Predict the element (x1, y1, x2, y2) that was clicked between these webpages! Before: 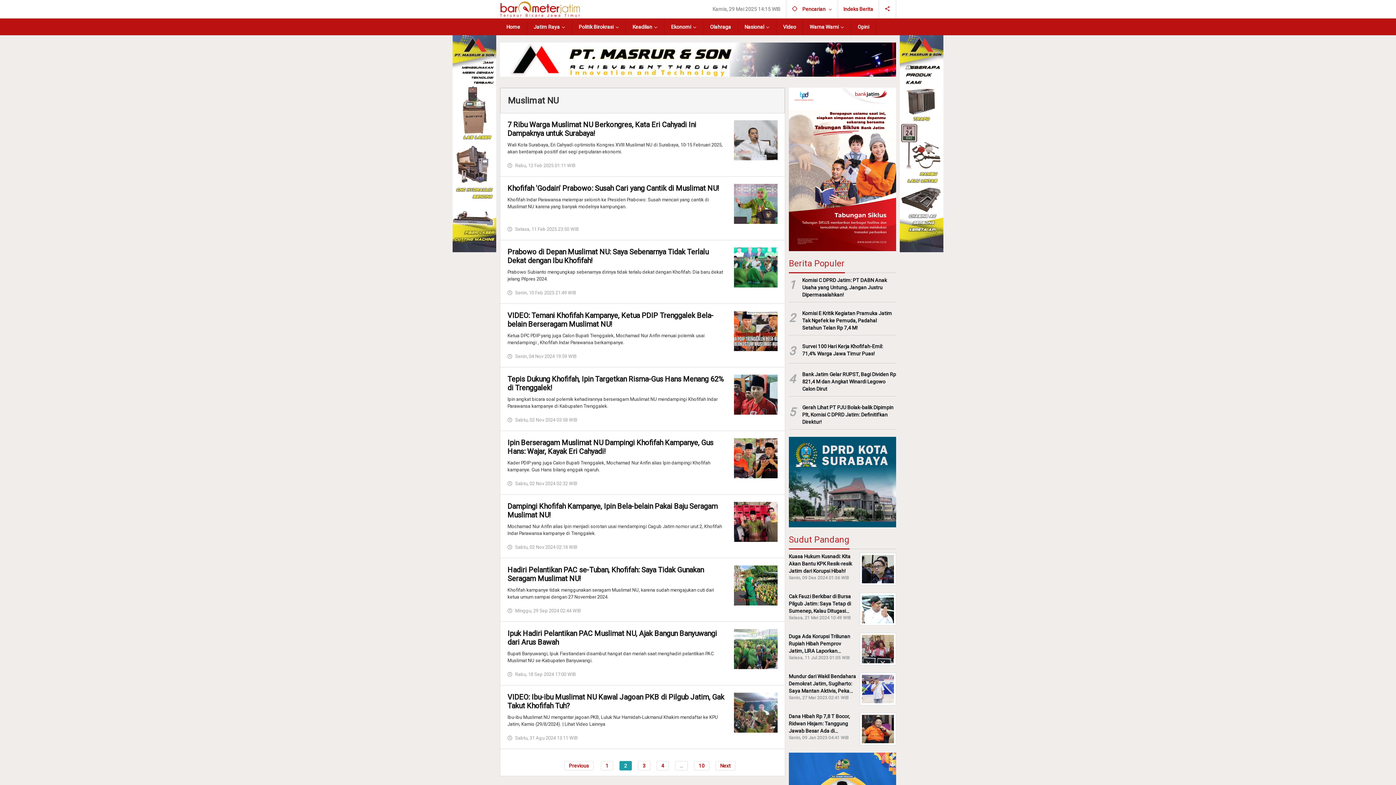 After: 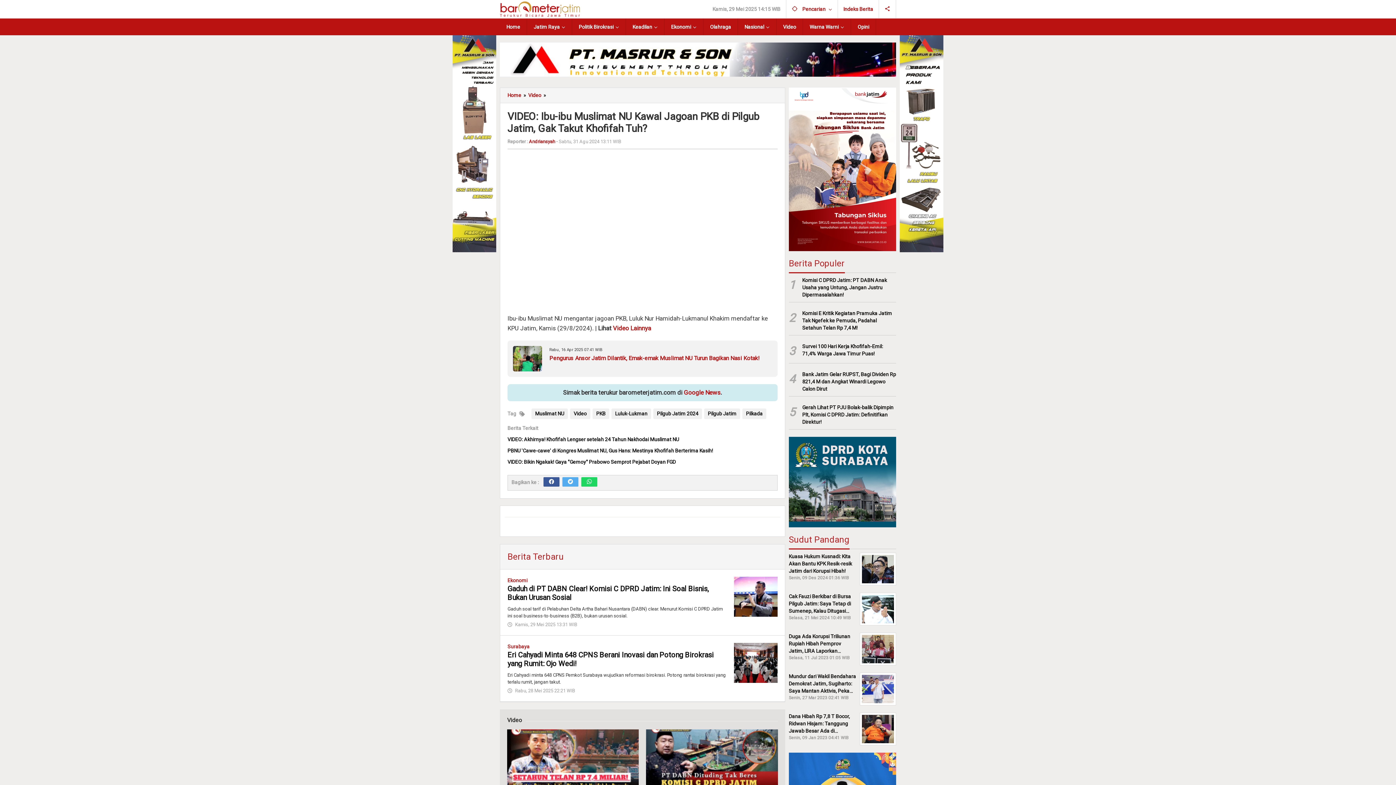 Action: bbox: (734, 709, 777, 715)